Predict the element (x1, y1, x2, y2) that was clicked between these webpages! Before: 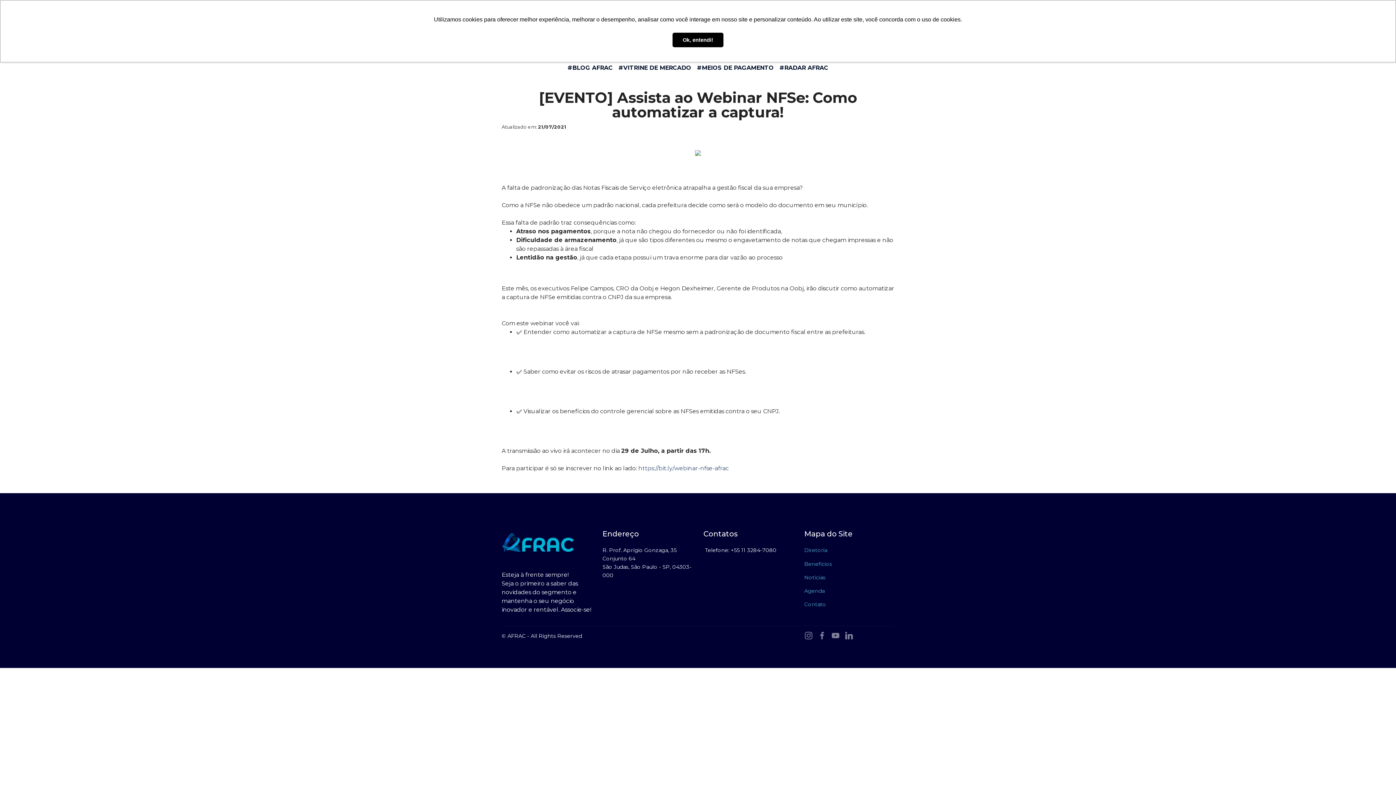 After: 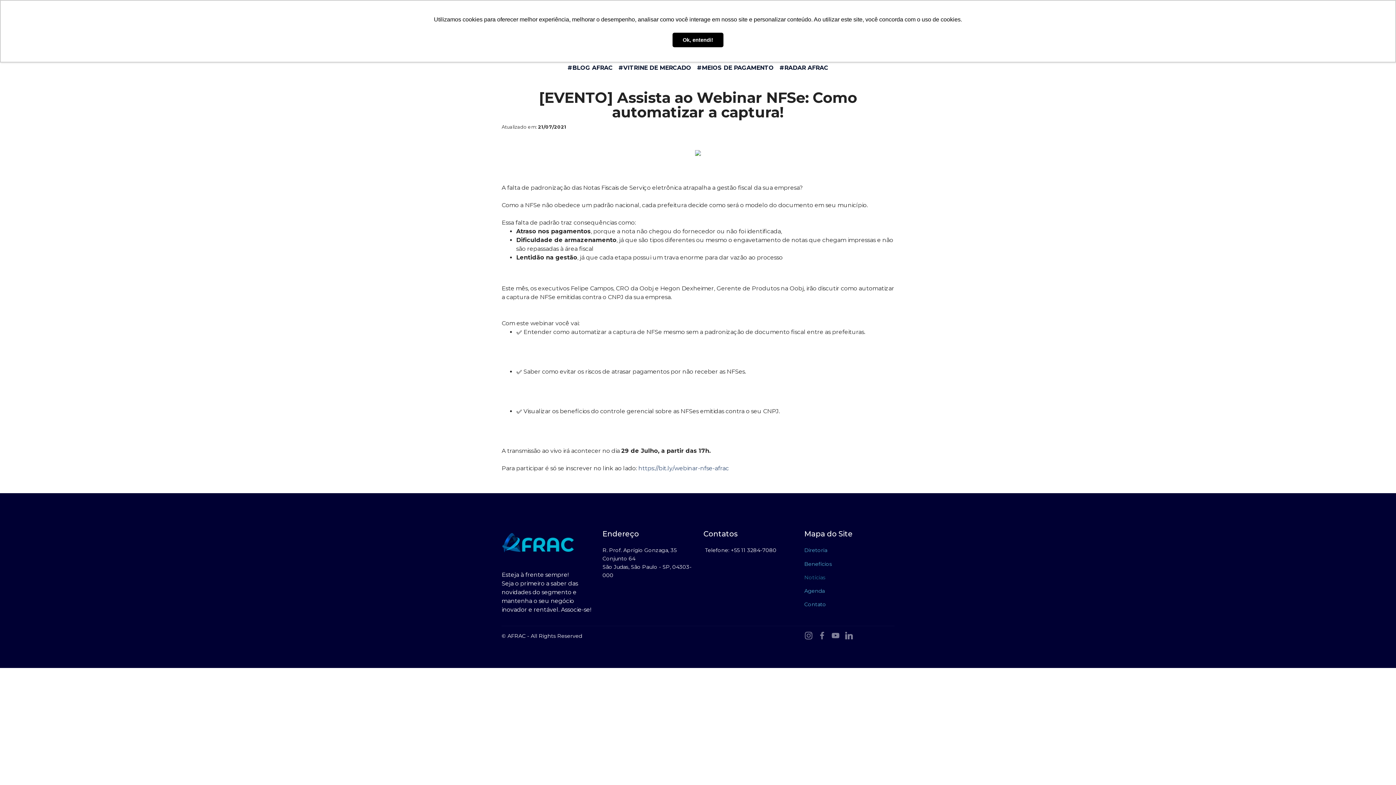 Action: bbox: (804, 574, 825, 580) label: Notícias